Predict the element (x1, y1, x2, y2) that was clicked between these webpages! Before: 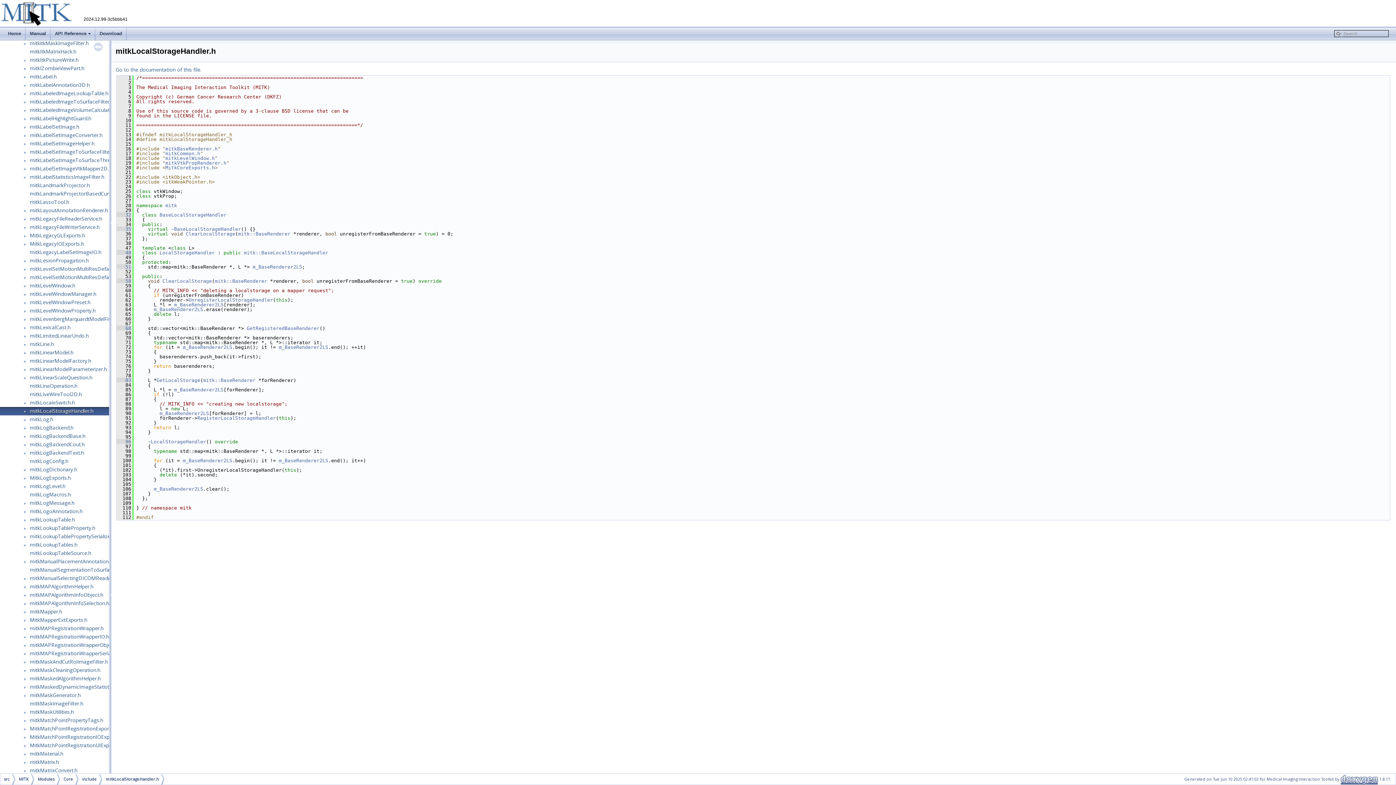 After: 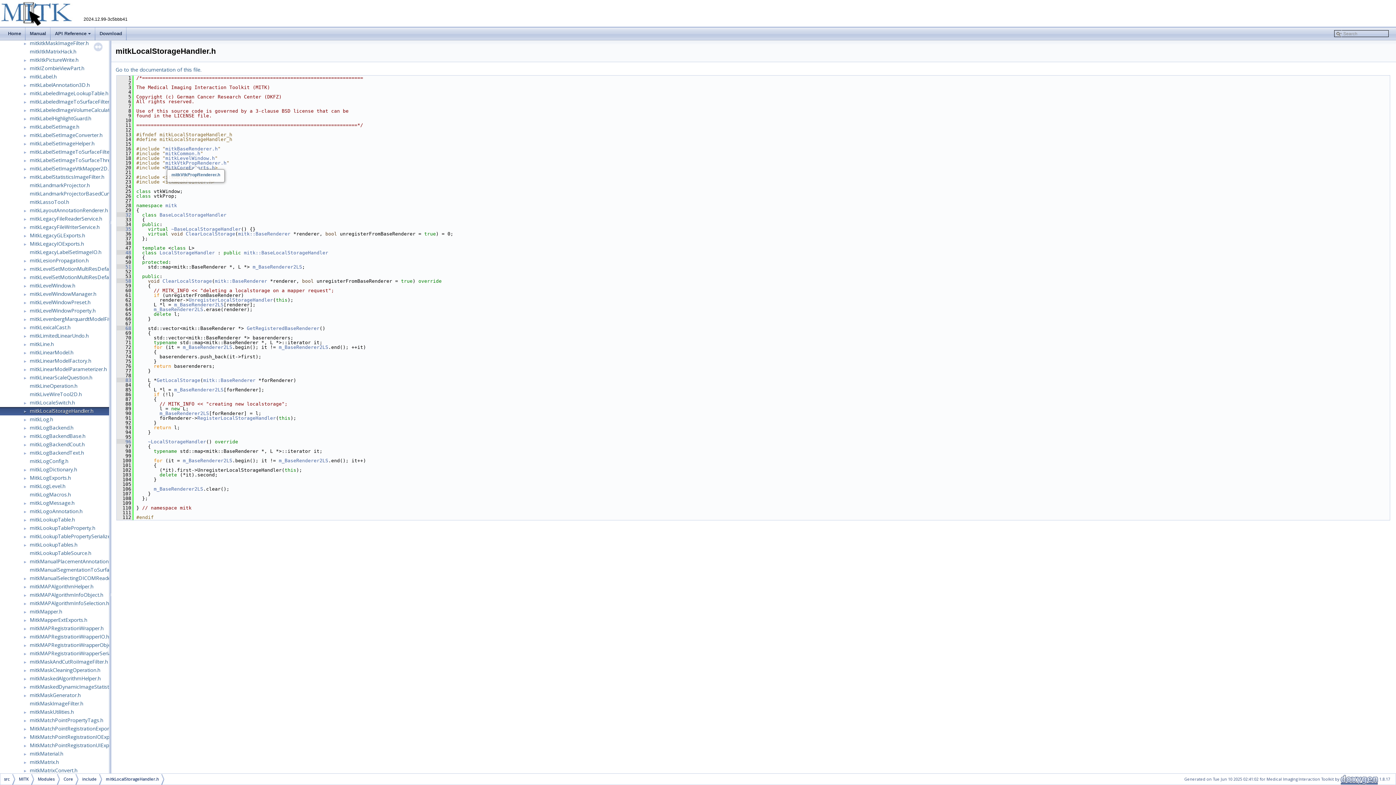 Action: bbox: (165, 160, 226, 165) label: mitkVtkPropRenderer.h